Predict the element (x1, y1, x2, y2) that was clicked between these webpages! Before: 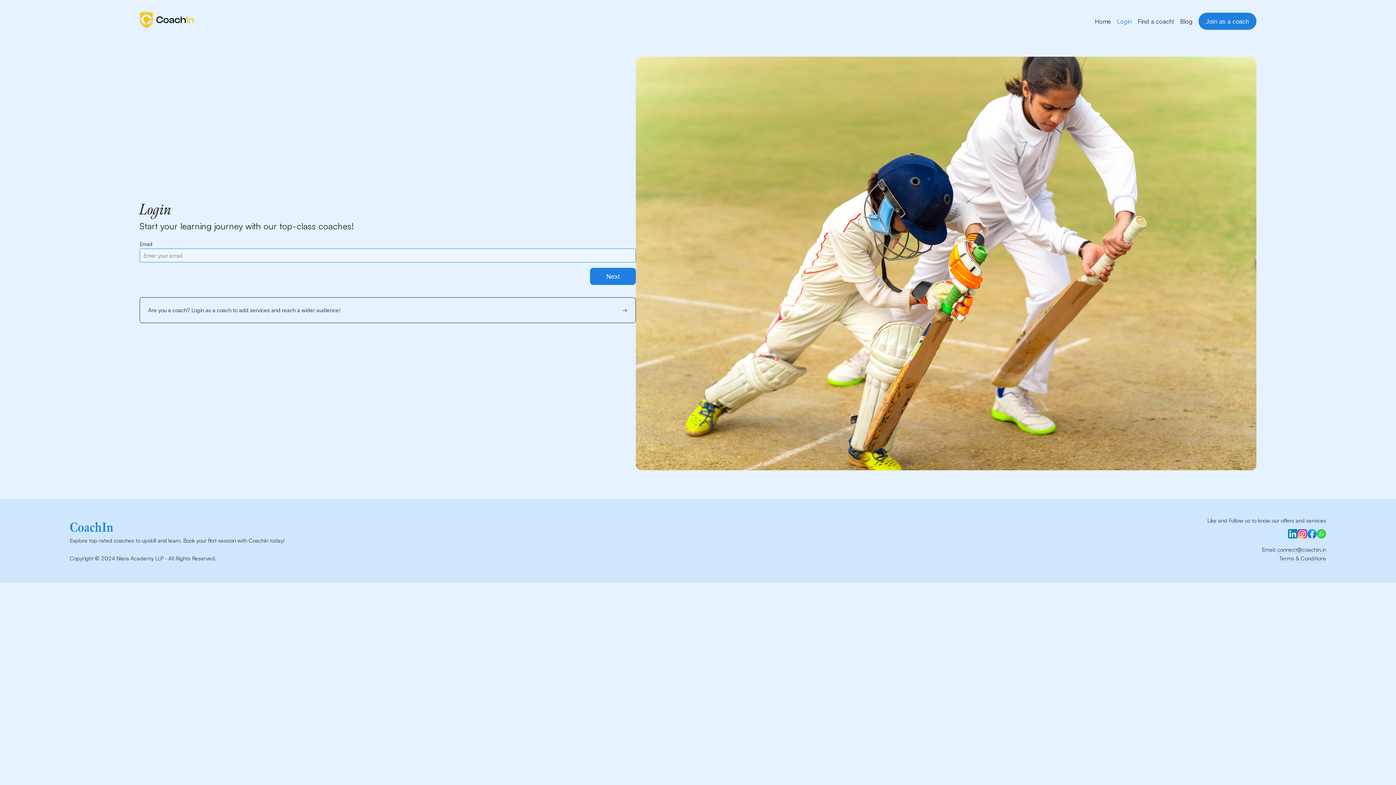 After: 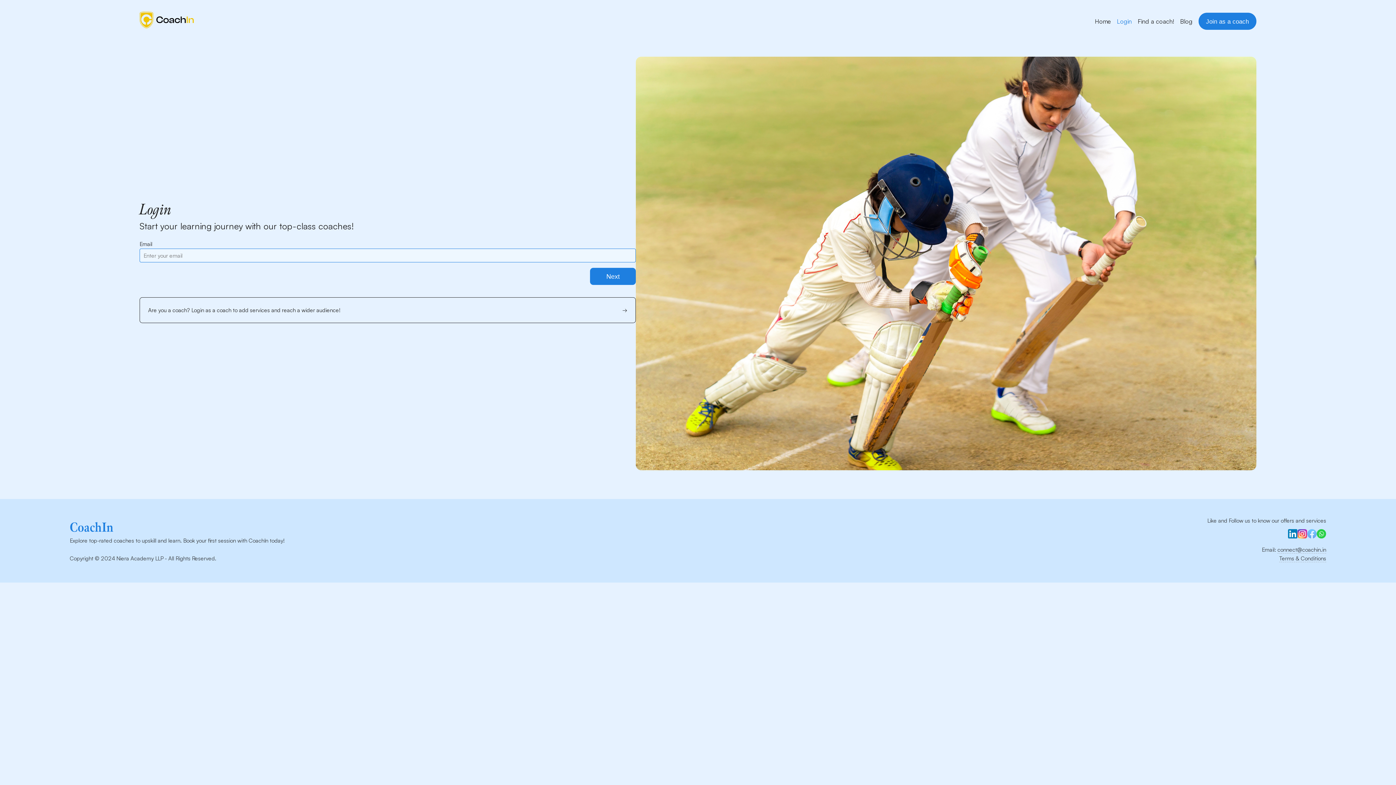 Action: bbox: (1307, 529, 1317, 541)